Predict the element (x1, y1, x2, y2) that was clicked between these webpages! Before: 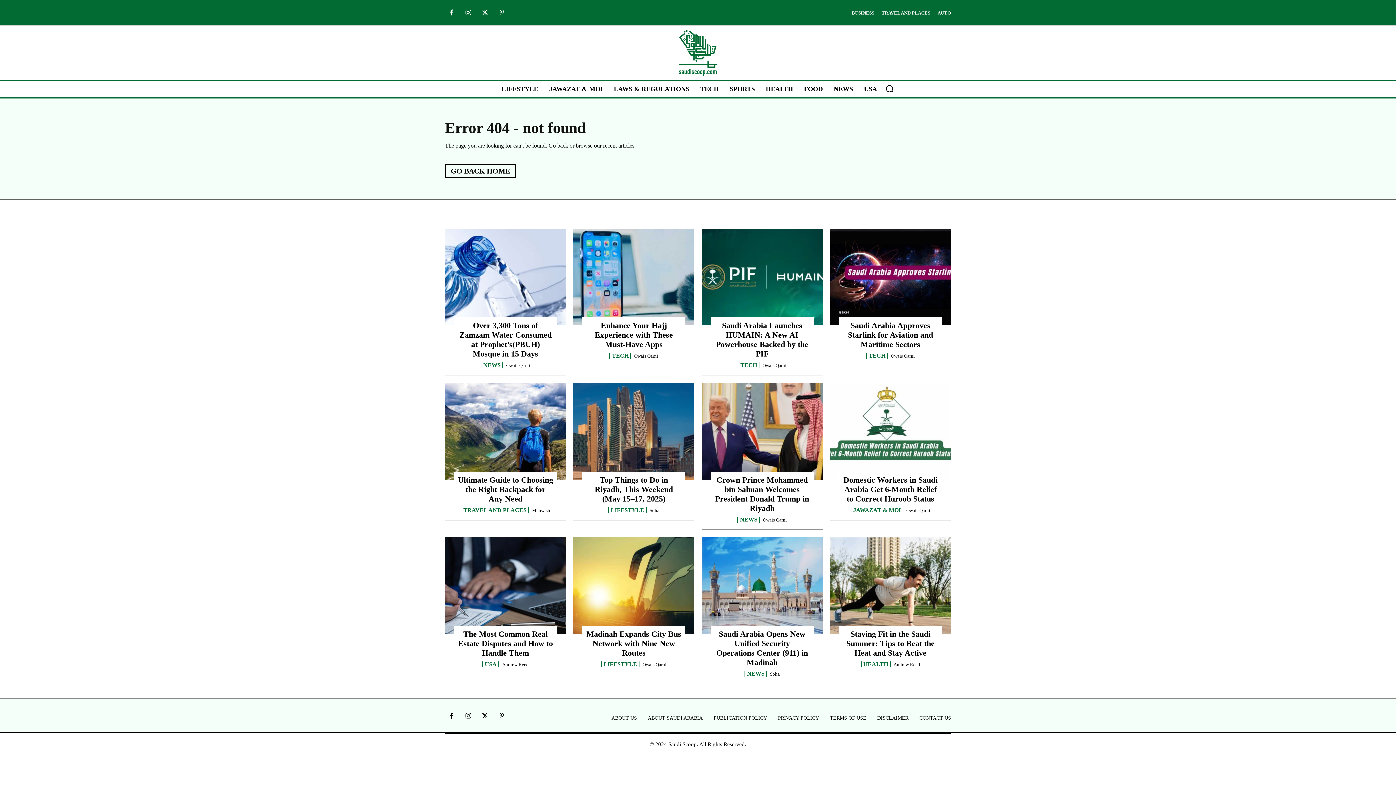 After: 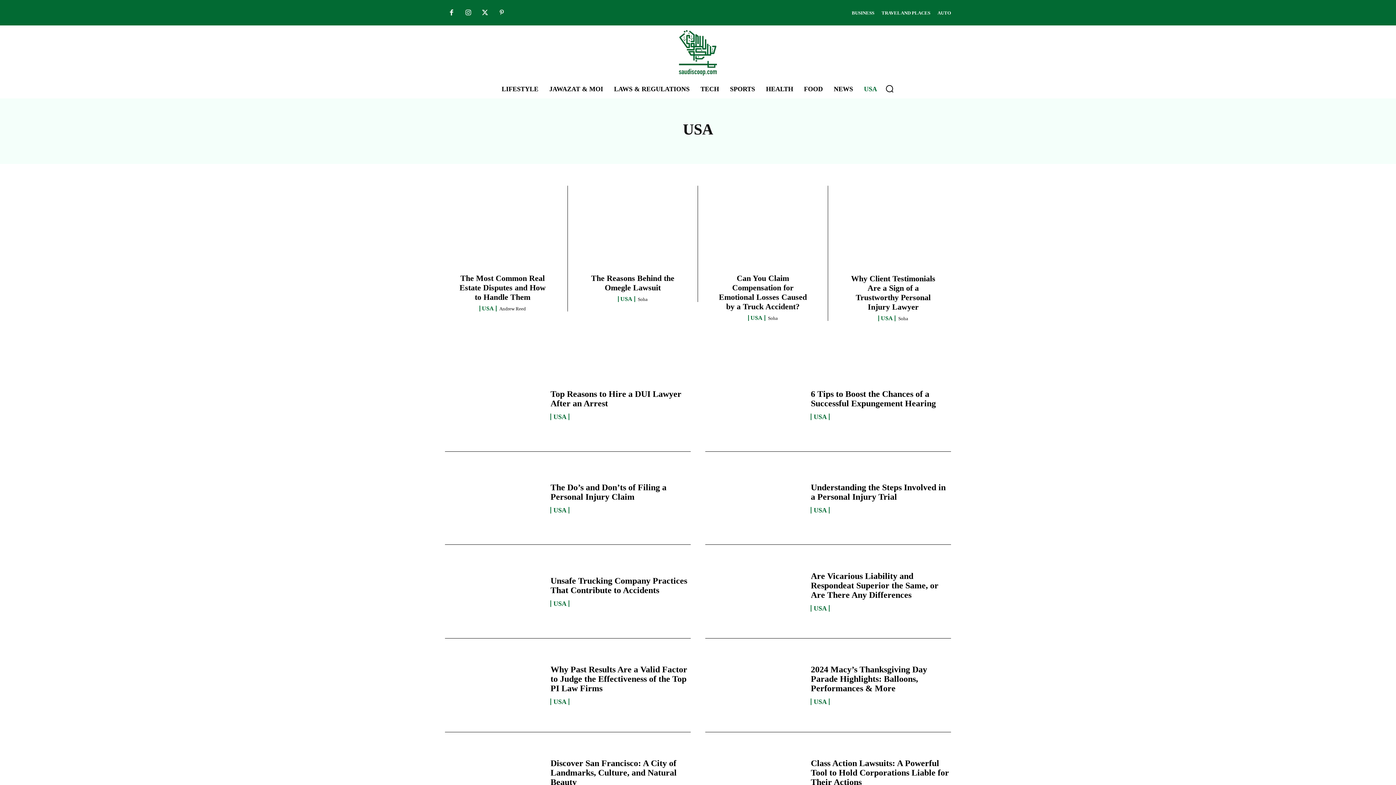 Action: bbox: (860, 80, 880, 97) label: USA